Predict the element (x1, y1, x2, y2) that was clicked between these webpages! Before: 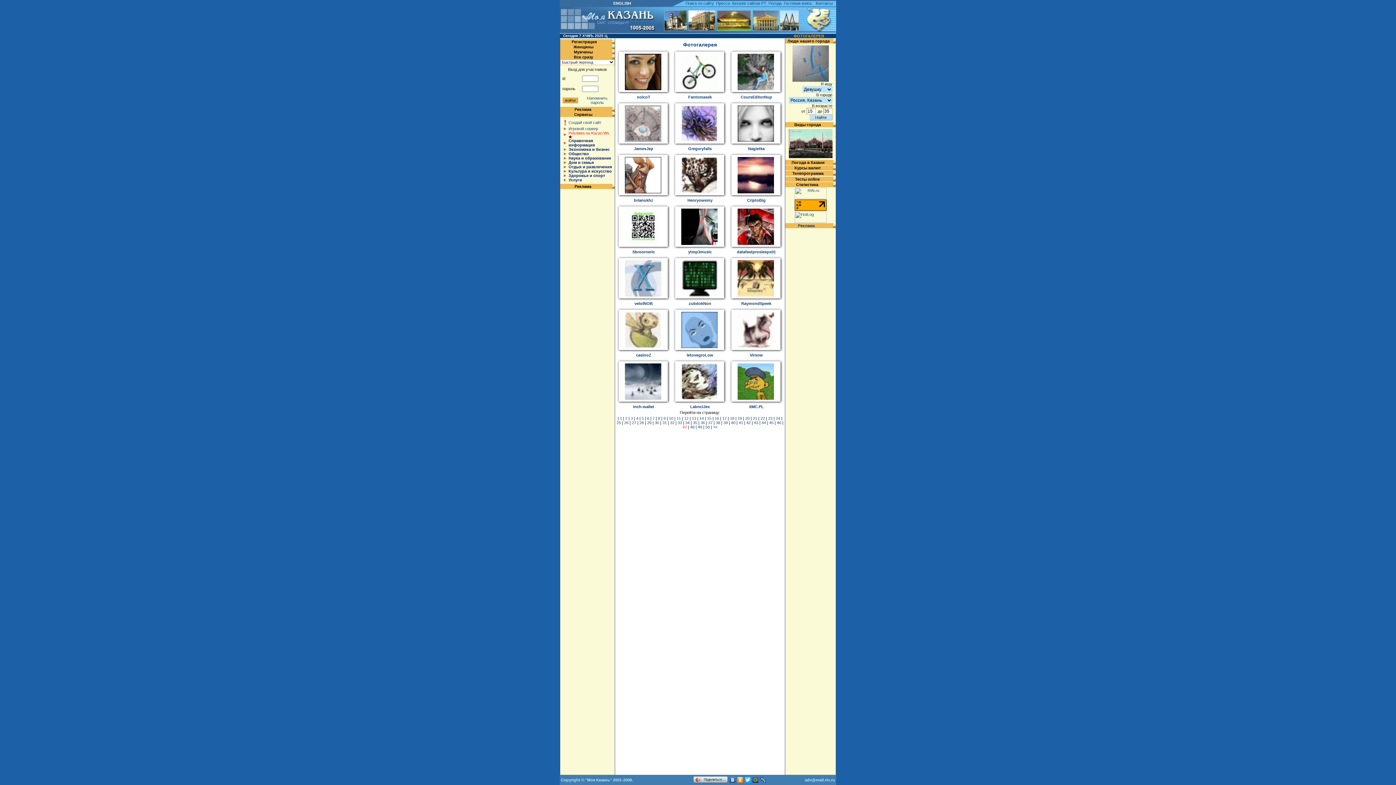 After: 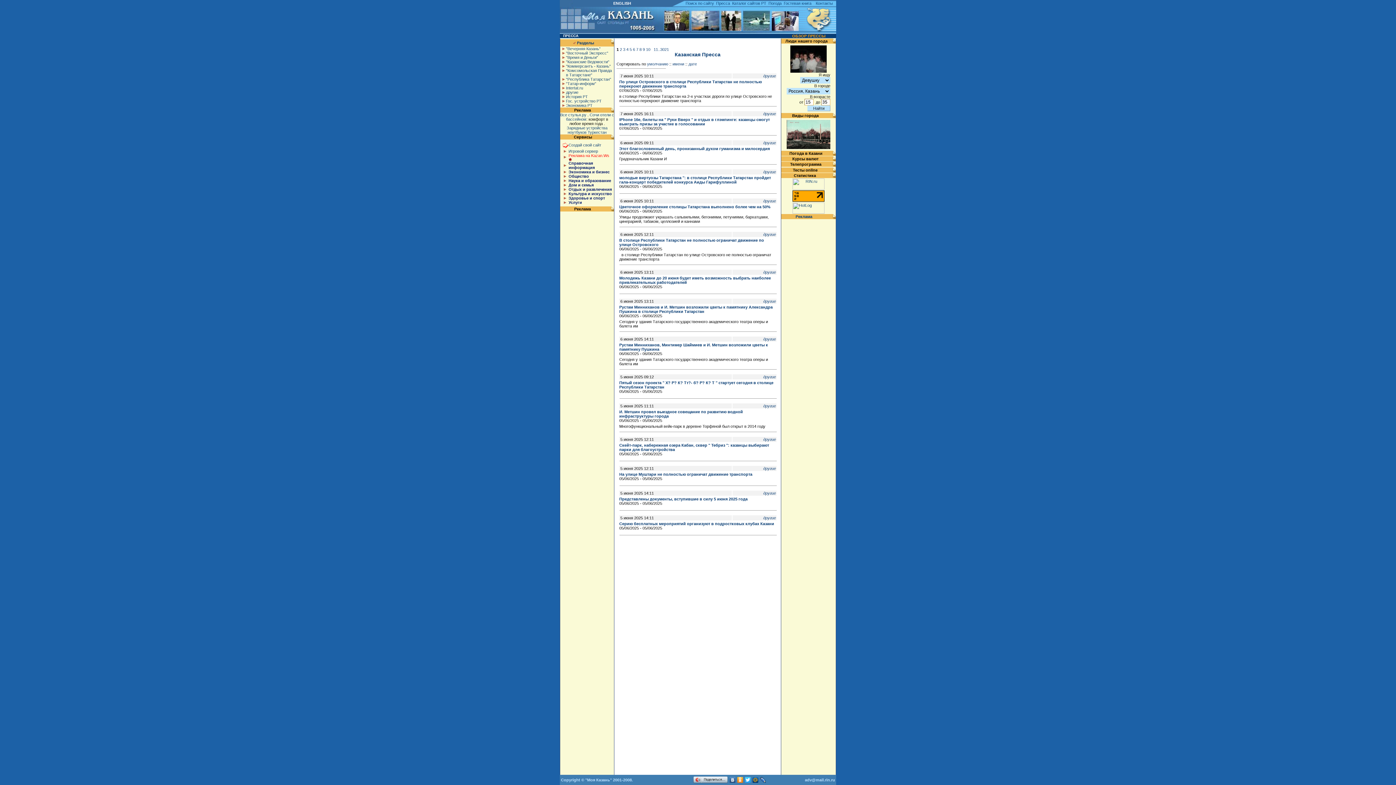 Action: bbox: (716, 1, 730, 5) label: Пресса